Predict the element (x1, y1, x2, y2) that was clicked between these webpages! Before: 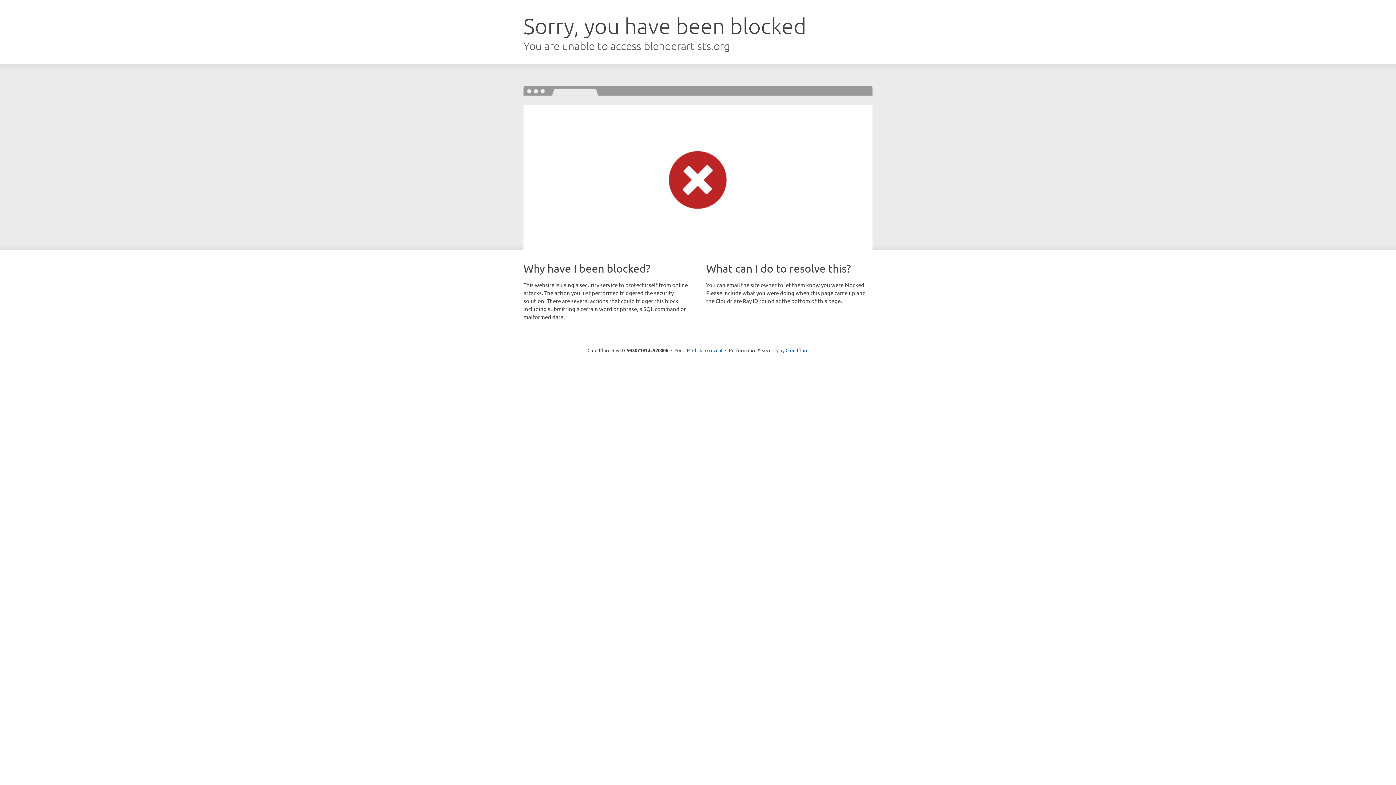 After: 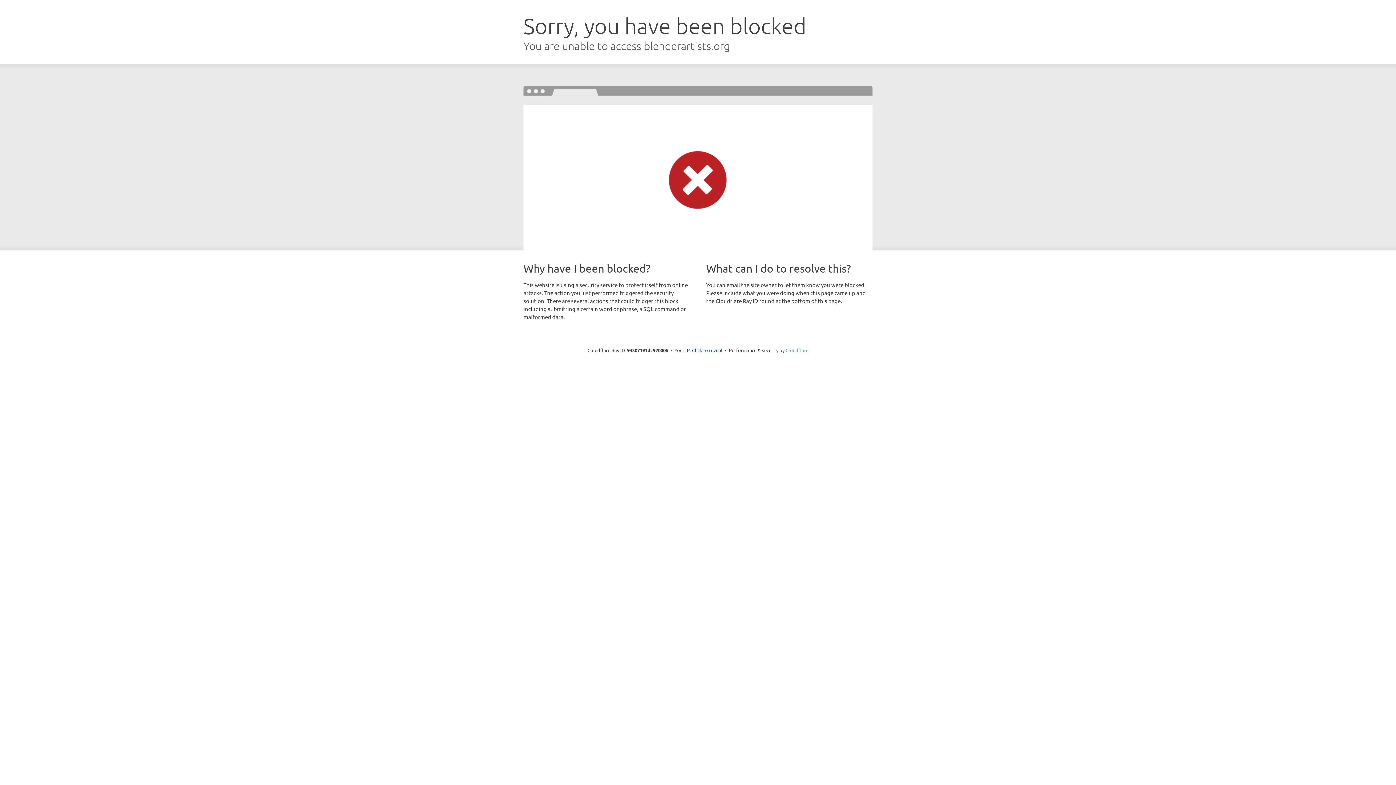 Action: bbox: (785, 347, 808, 353) label: Cloudflare